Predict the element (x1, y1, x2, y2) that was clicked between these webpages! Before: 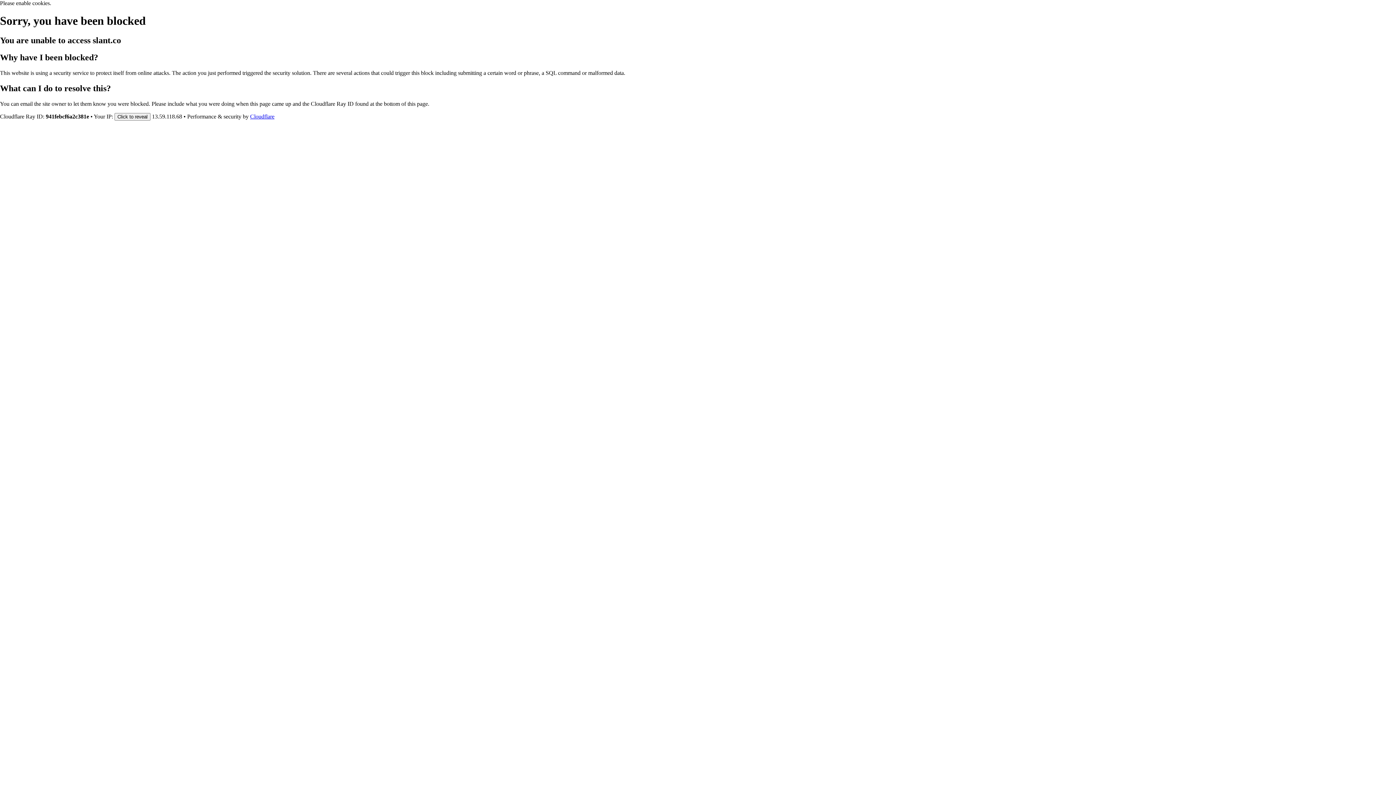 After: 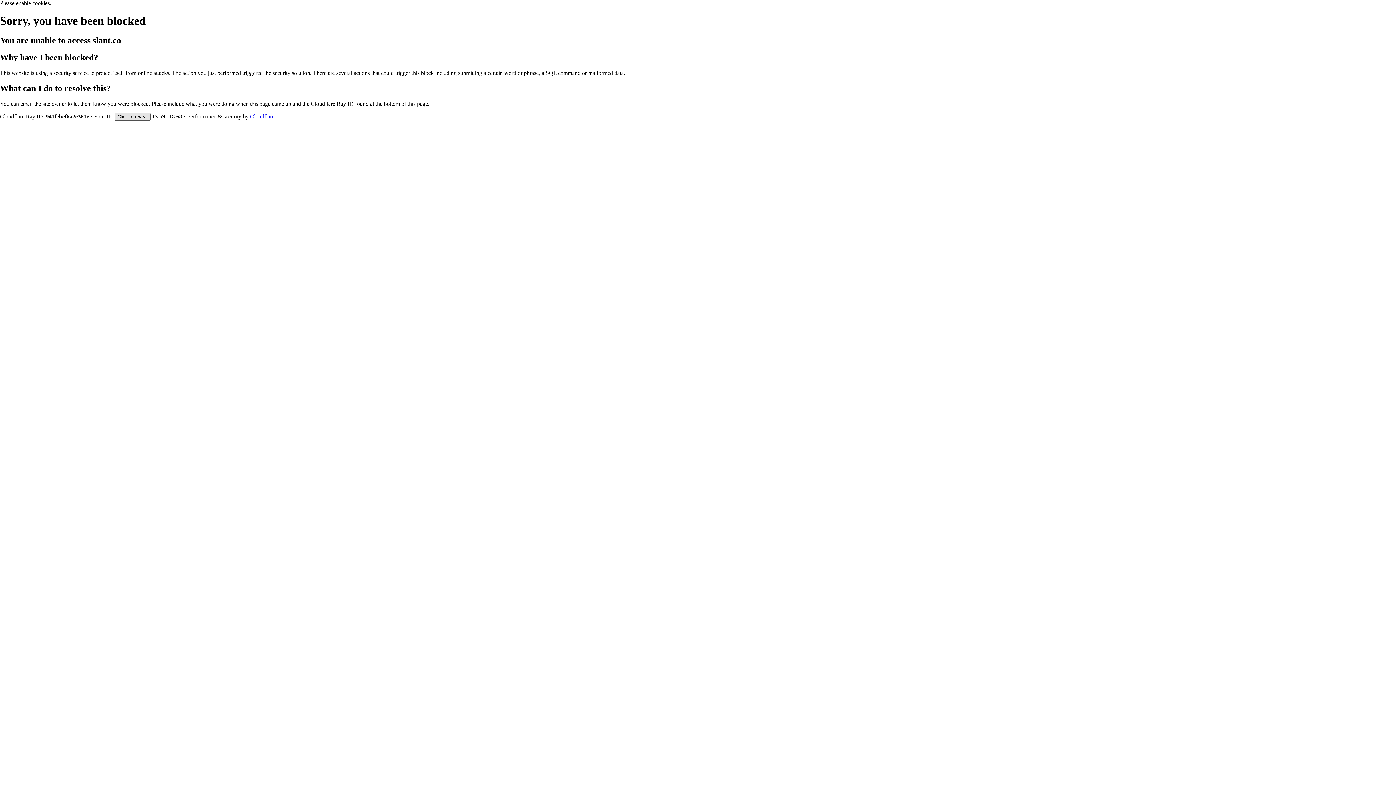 Action: bbox: (114, 112, 150, 120) label: Click to reveal